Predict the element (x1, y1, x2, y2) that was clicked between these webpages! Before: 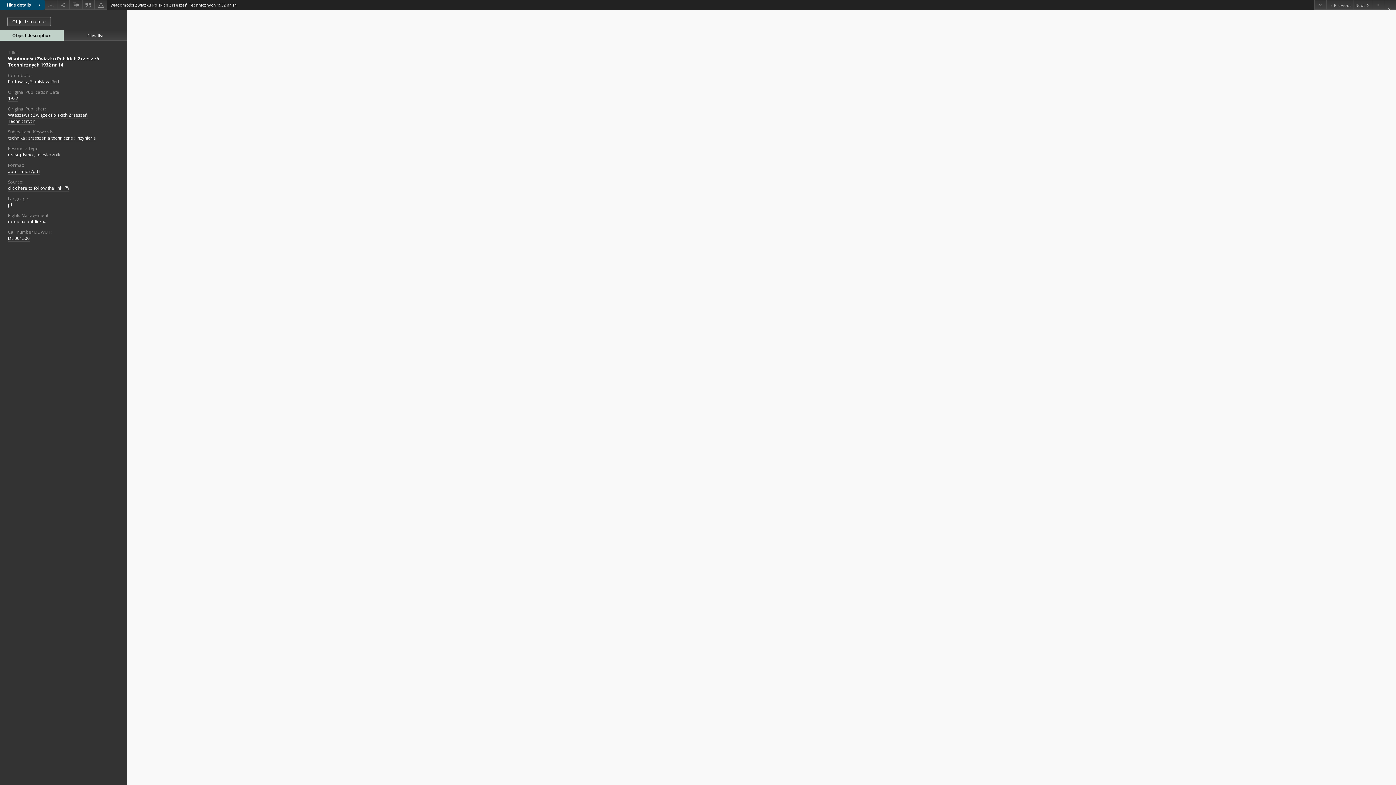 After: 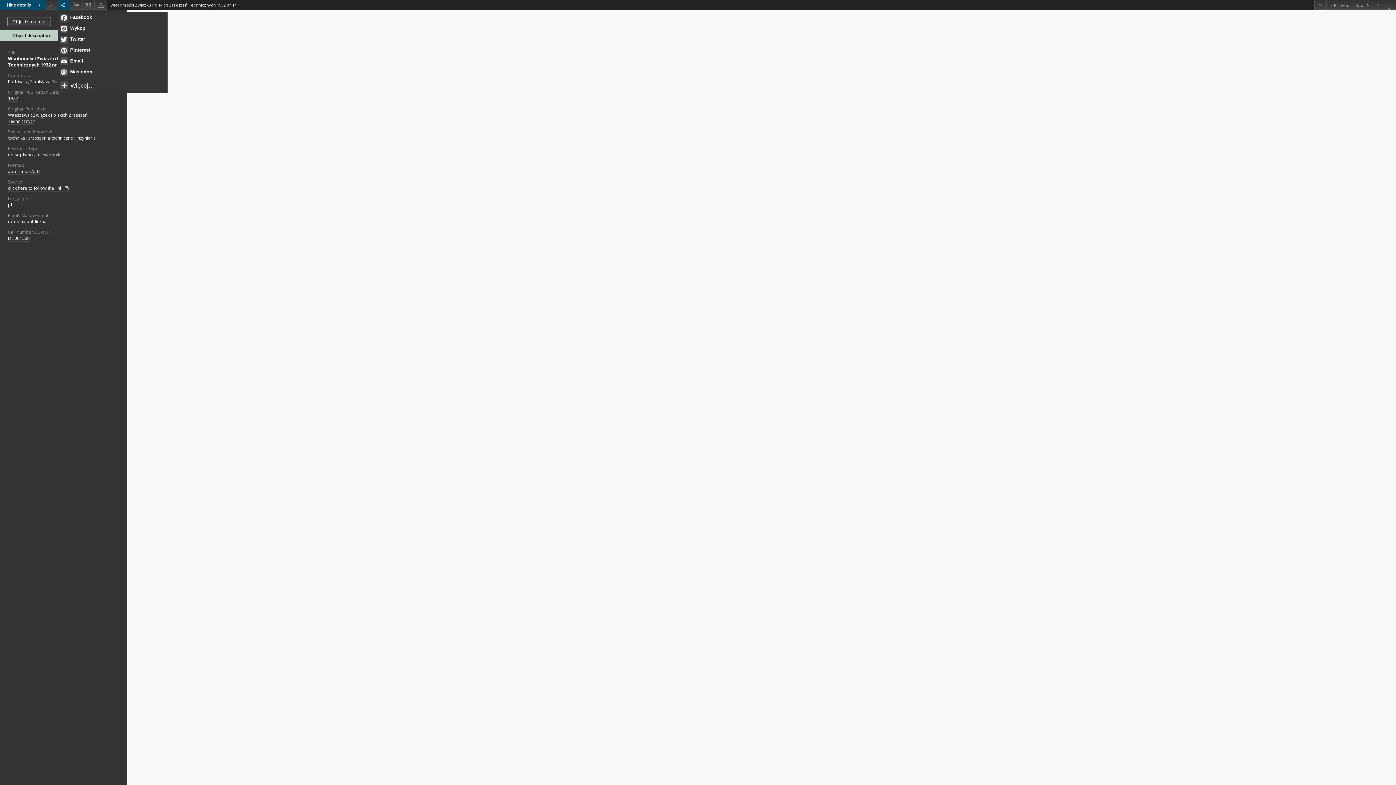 Action: bbox: (57, 0, 69, 9) label: Share